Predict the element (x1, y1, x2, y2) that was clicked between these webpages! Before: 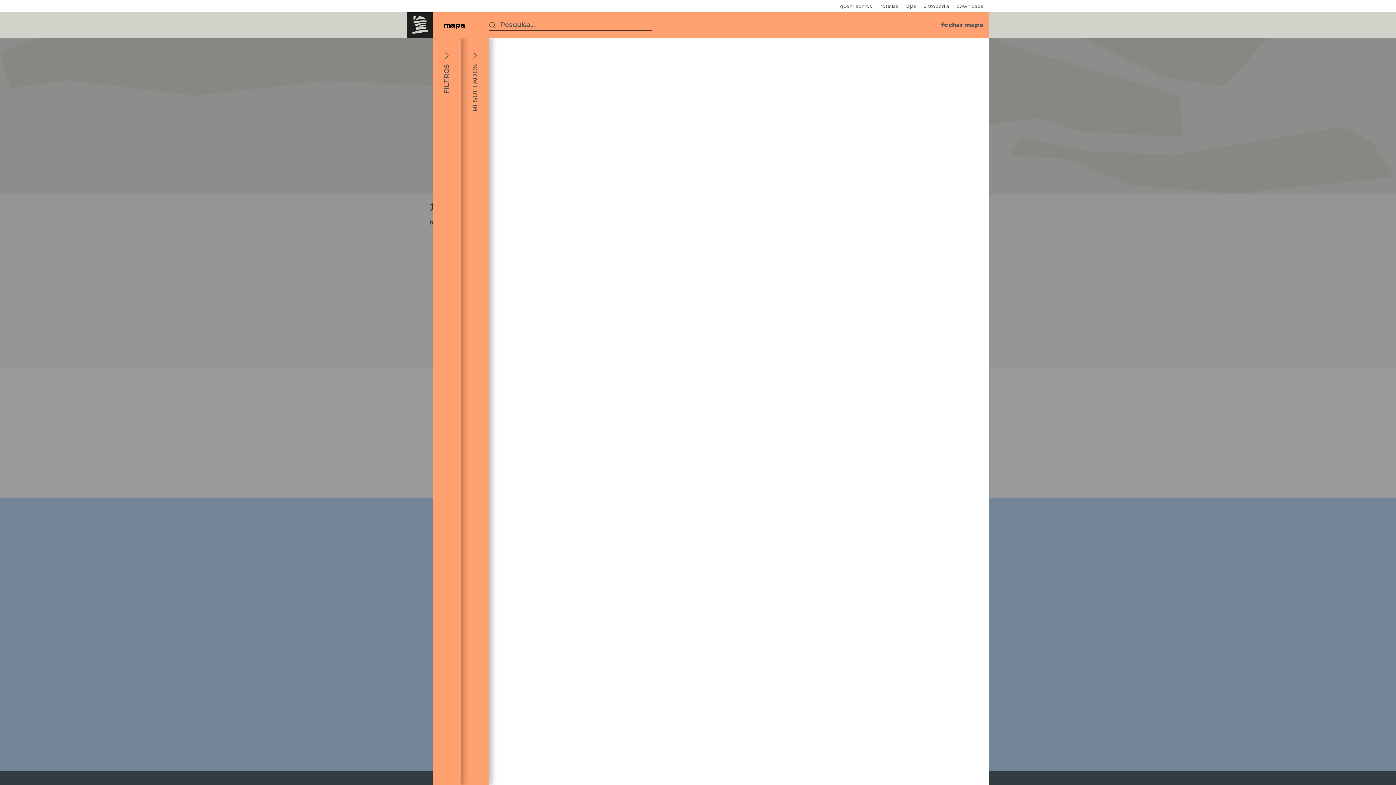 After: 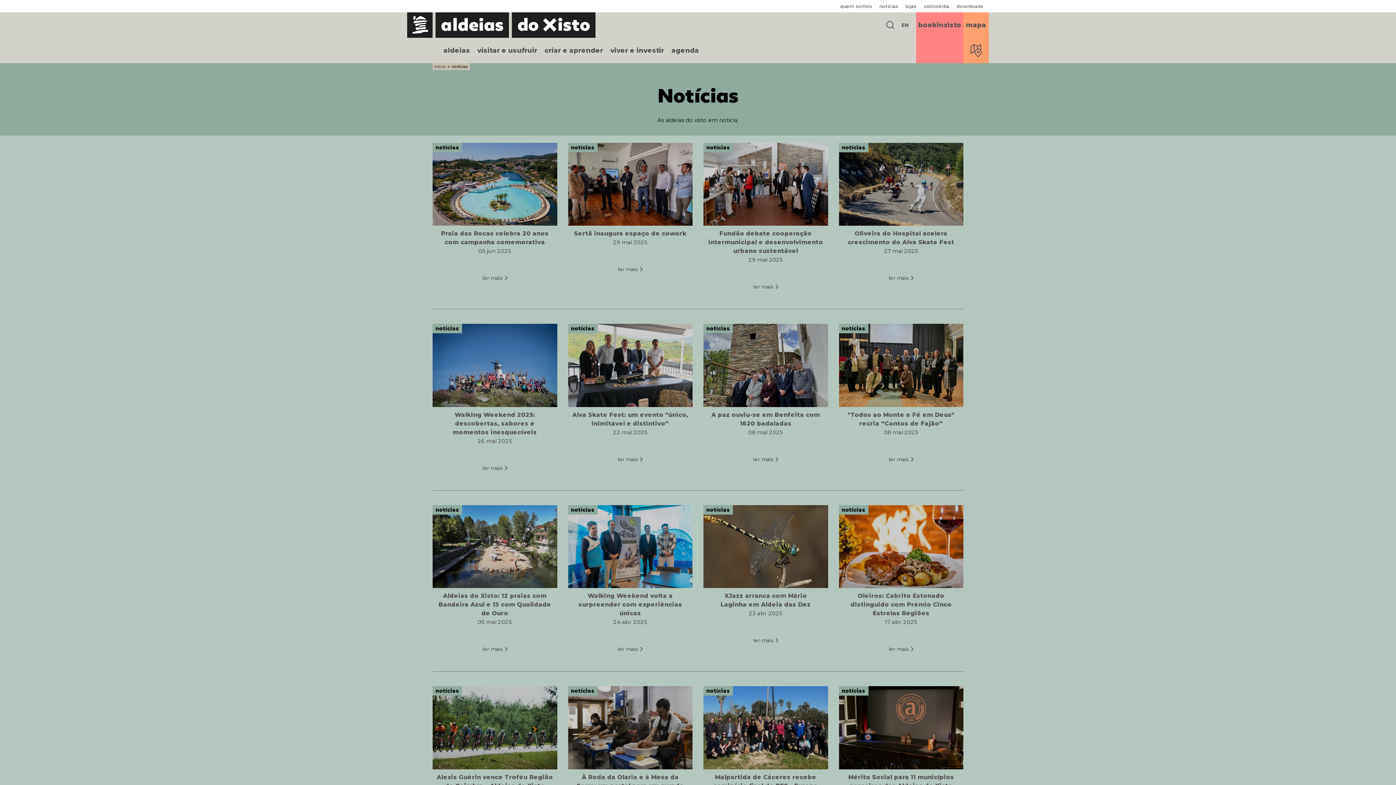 Action: label: notícias bbox: (879, 0, 898, 12)